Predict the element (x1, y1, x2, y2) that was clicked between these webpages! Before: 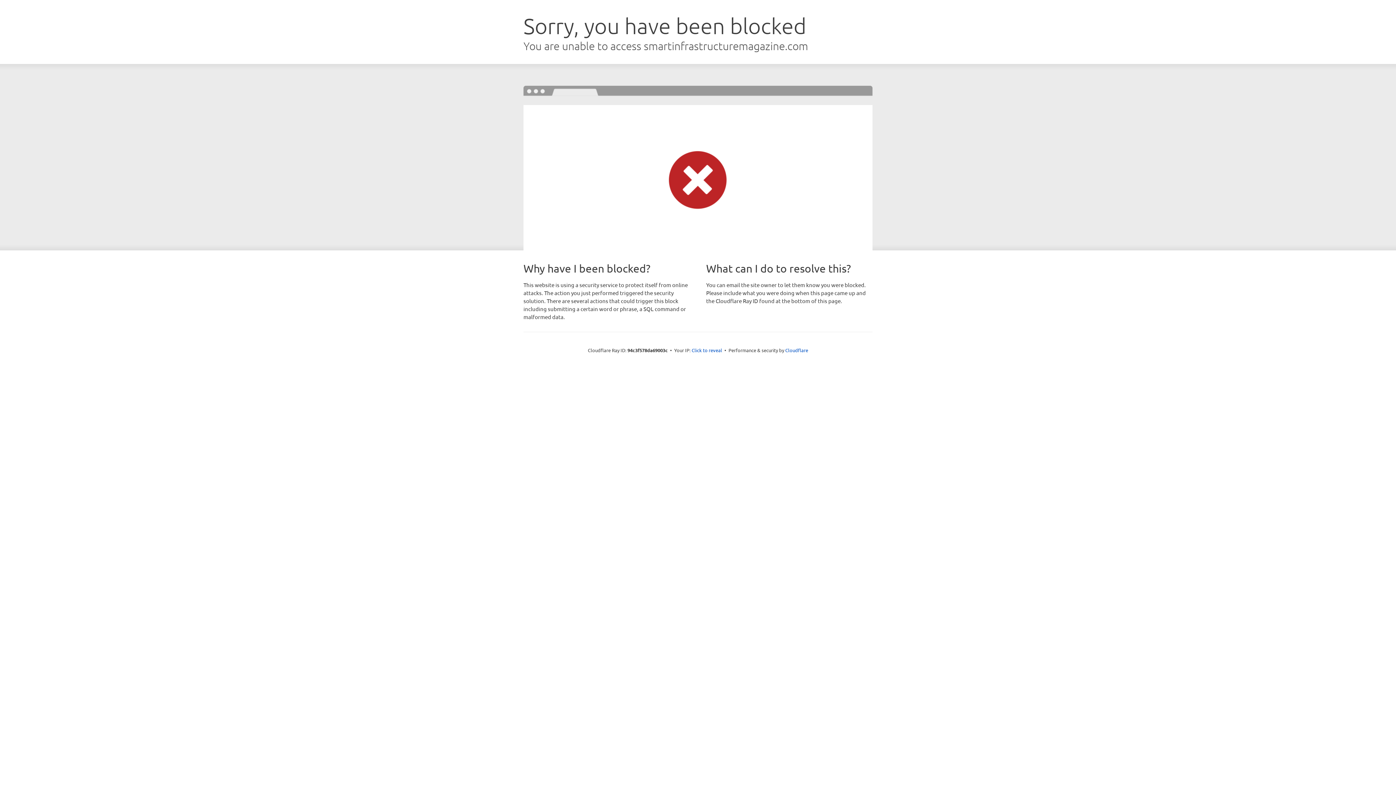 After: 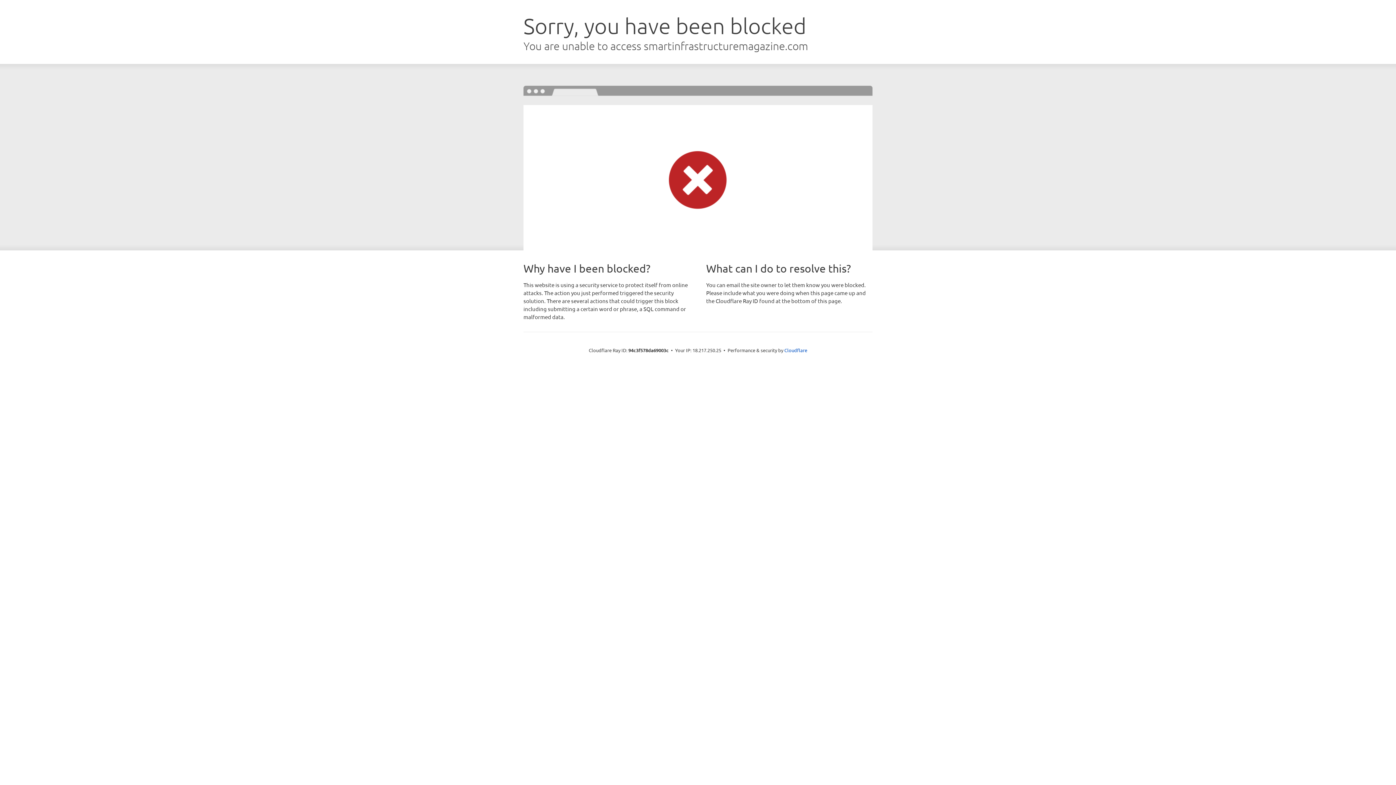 Action: label: Click to reveal bbox: (691, 346, 722, 353)